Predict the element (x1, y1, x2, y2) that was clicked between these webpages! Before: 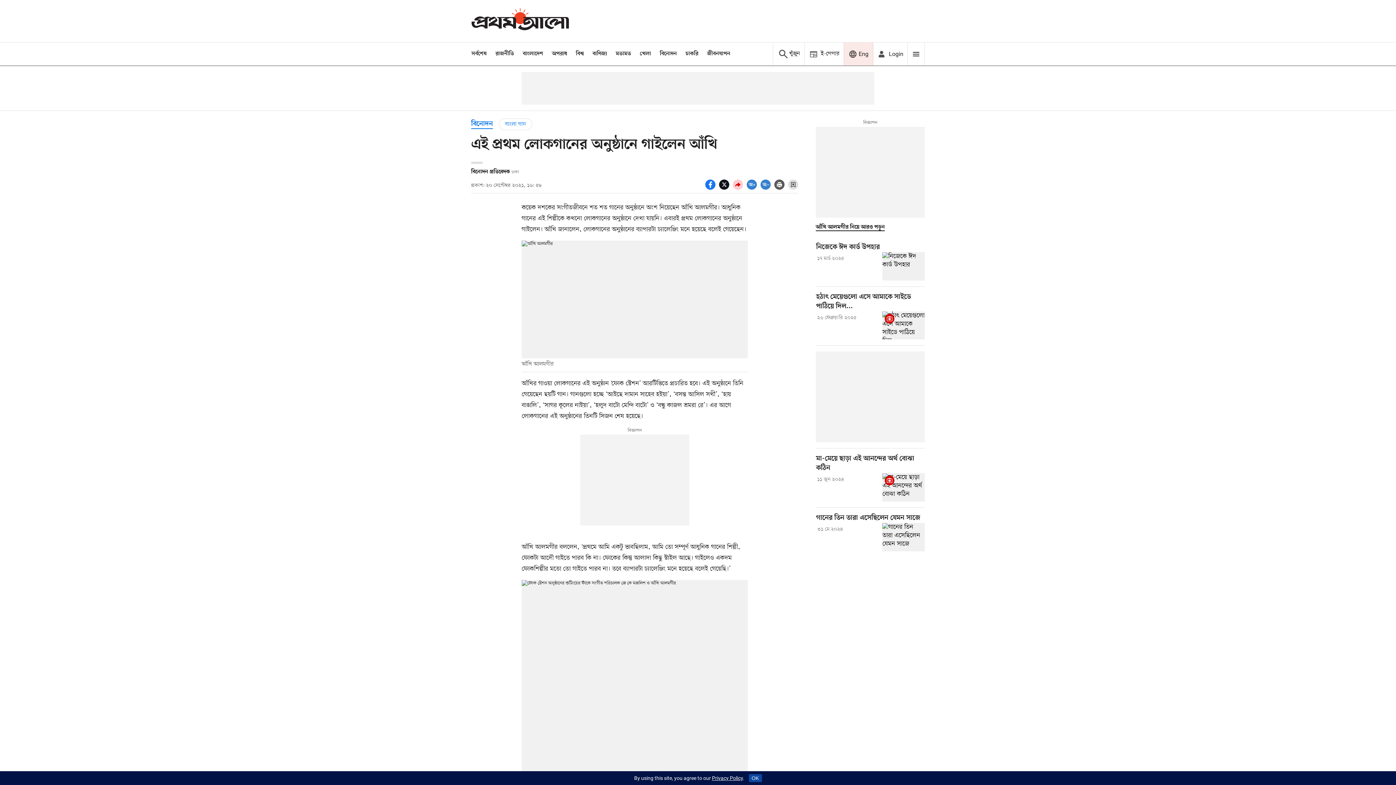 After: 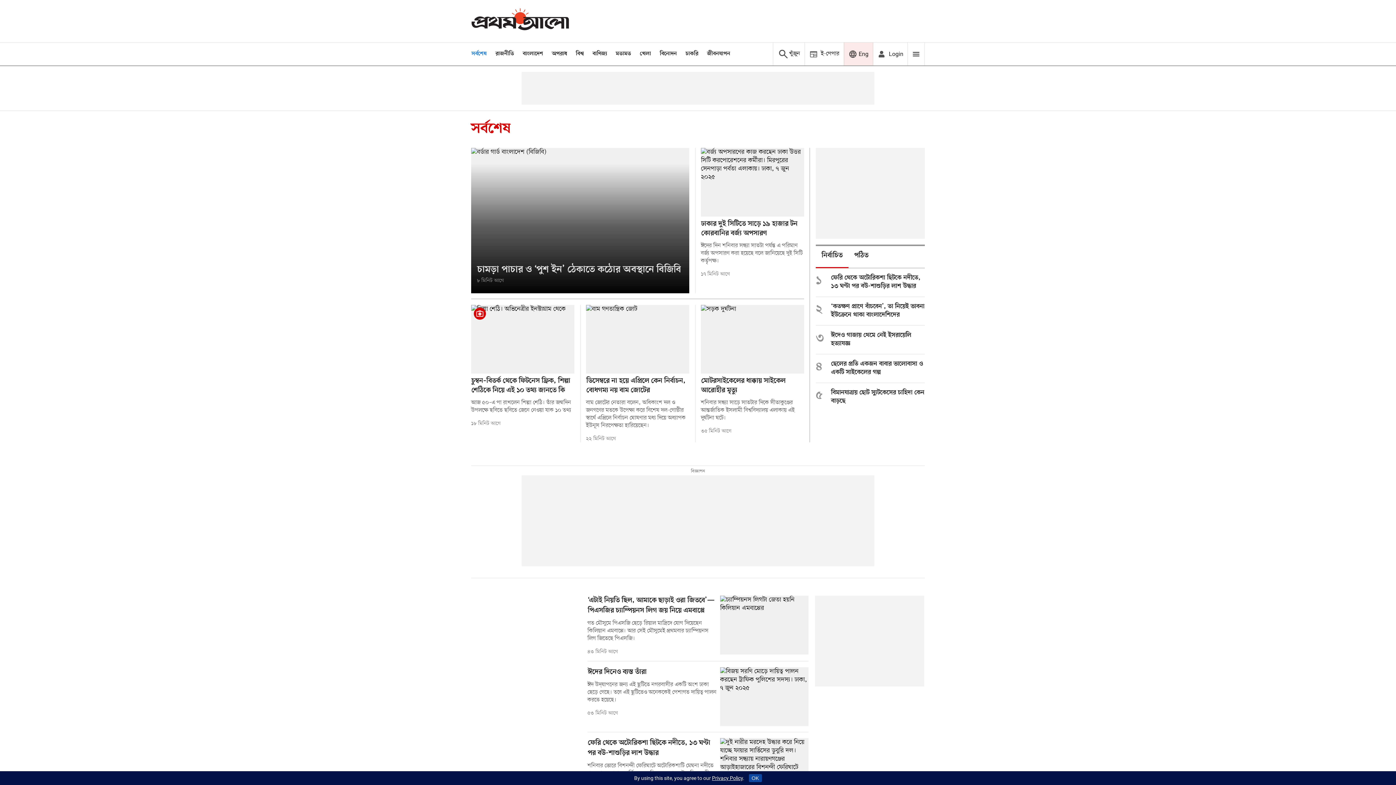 Action: label: সর্বশেষ bbox: (471, 50, 486, 57)